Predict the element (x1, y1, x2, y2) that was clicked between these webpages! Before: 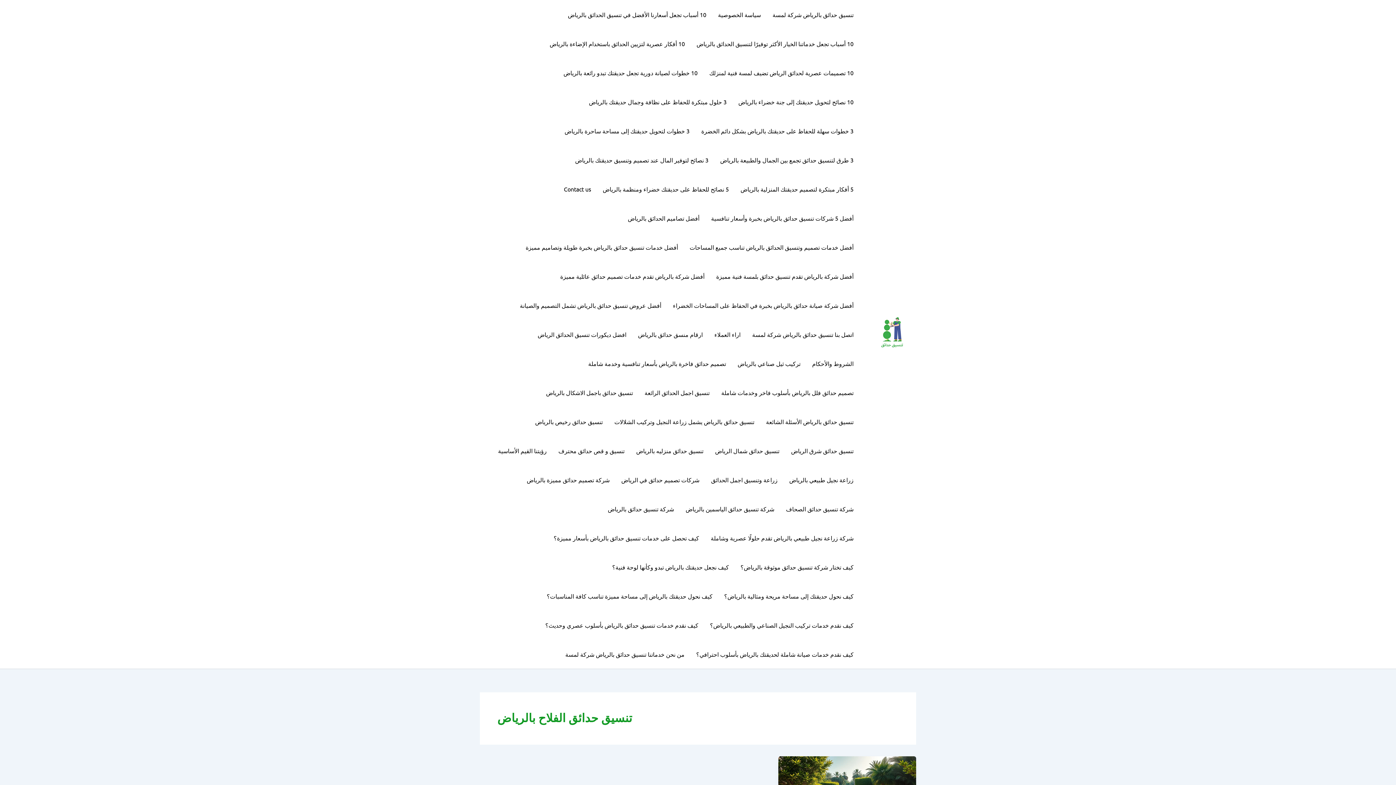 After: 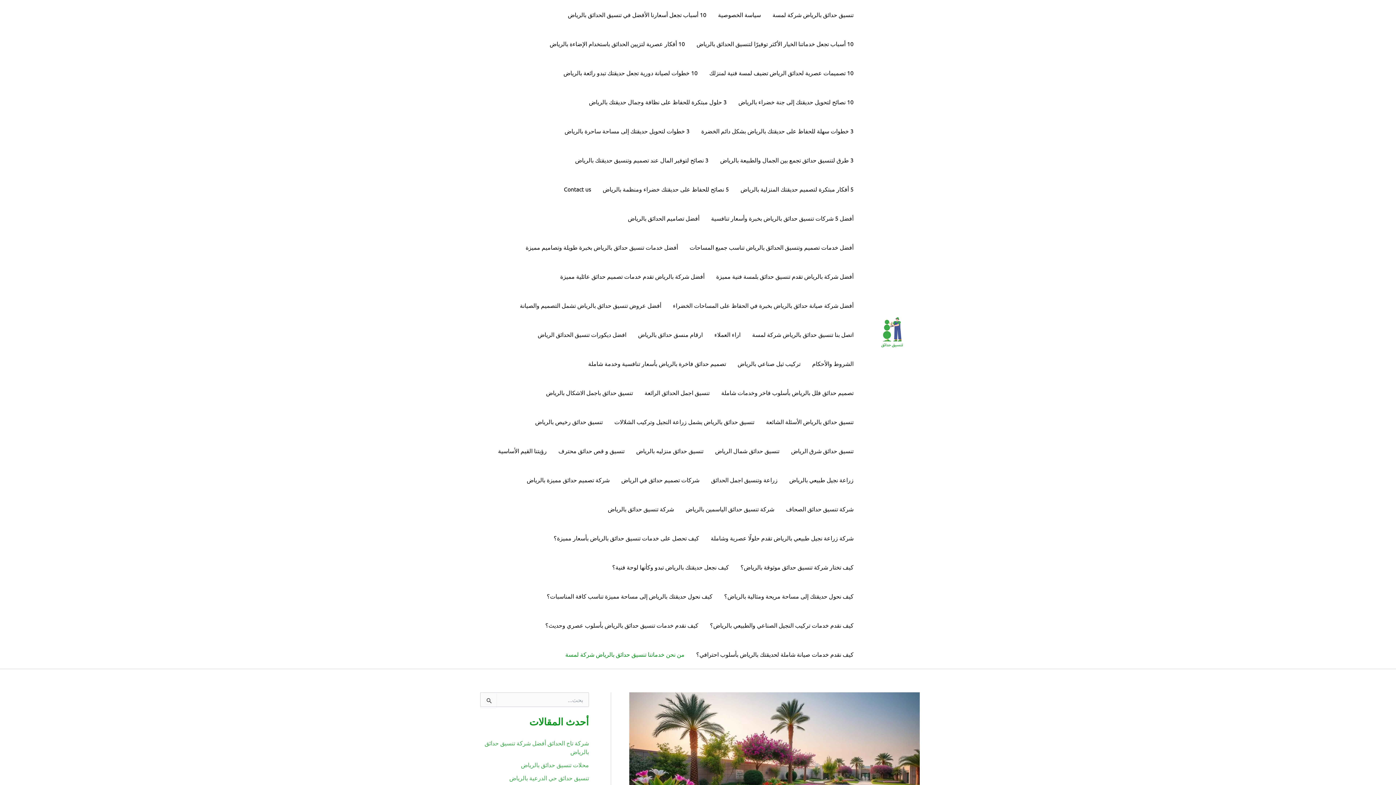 Action: bbox: (559, 640, 690, 669) label: من نحن خدماتنا تنسيق حدائق بالرياض شركة لمسة